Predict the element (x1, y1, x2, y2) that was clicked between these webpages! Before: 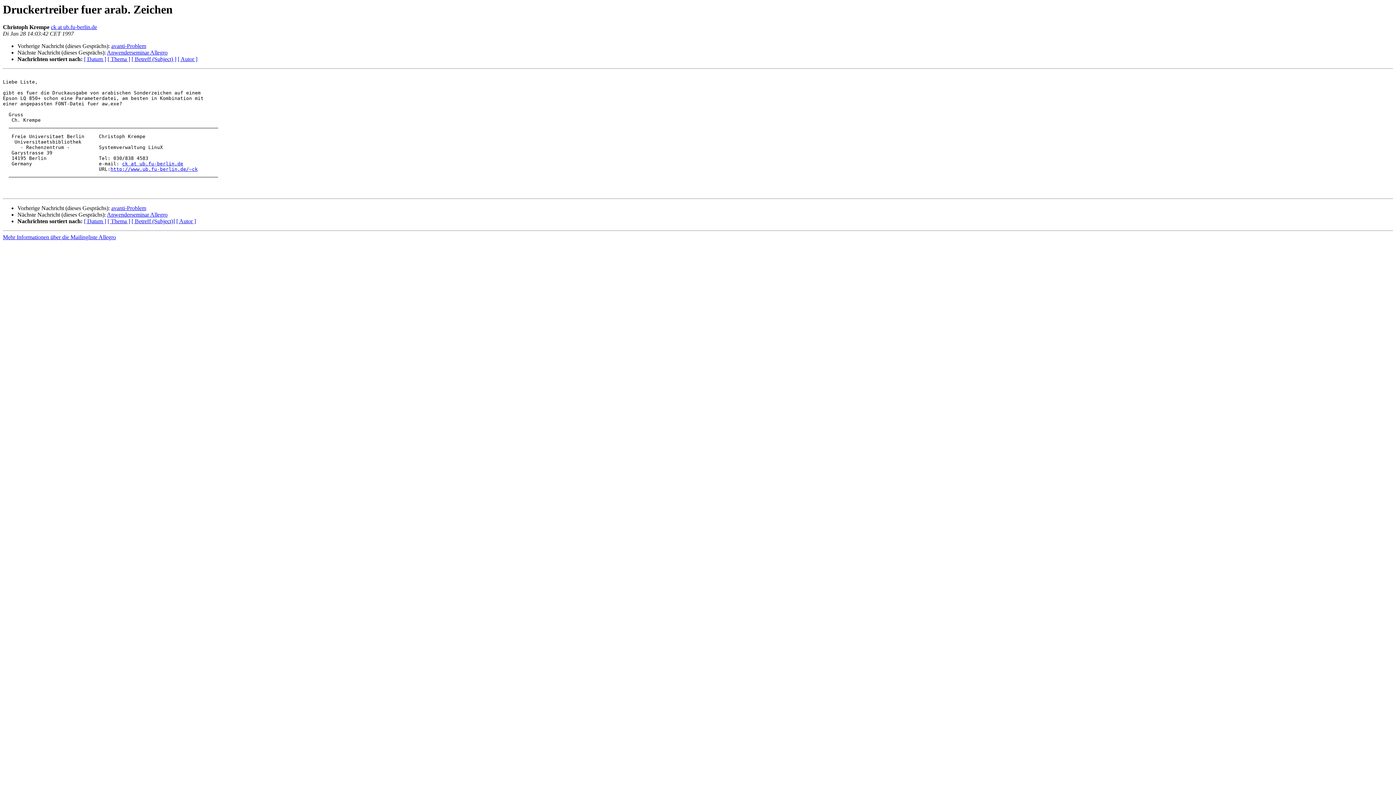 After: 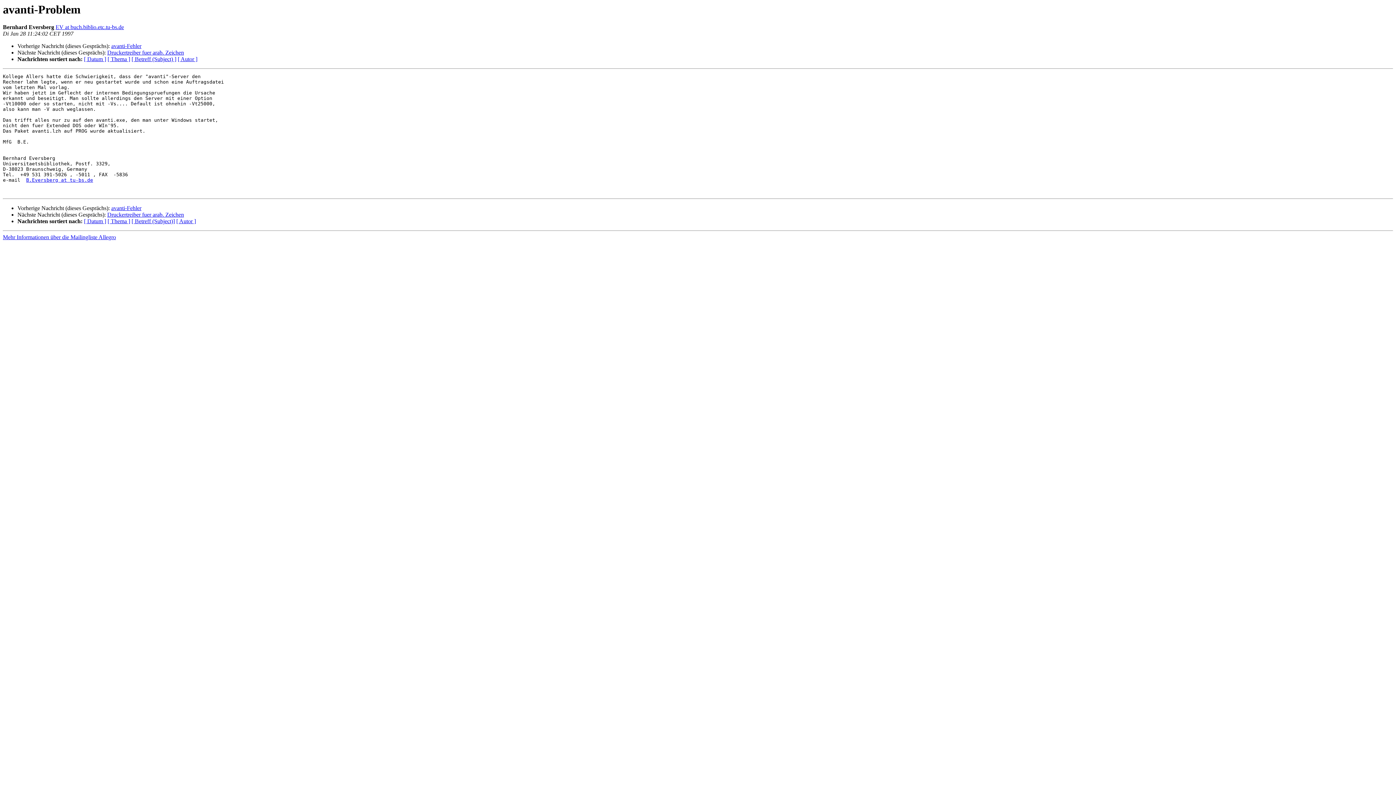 Action: bbox: (111, 43, 146, 49) label: avanti-Problem